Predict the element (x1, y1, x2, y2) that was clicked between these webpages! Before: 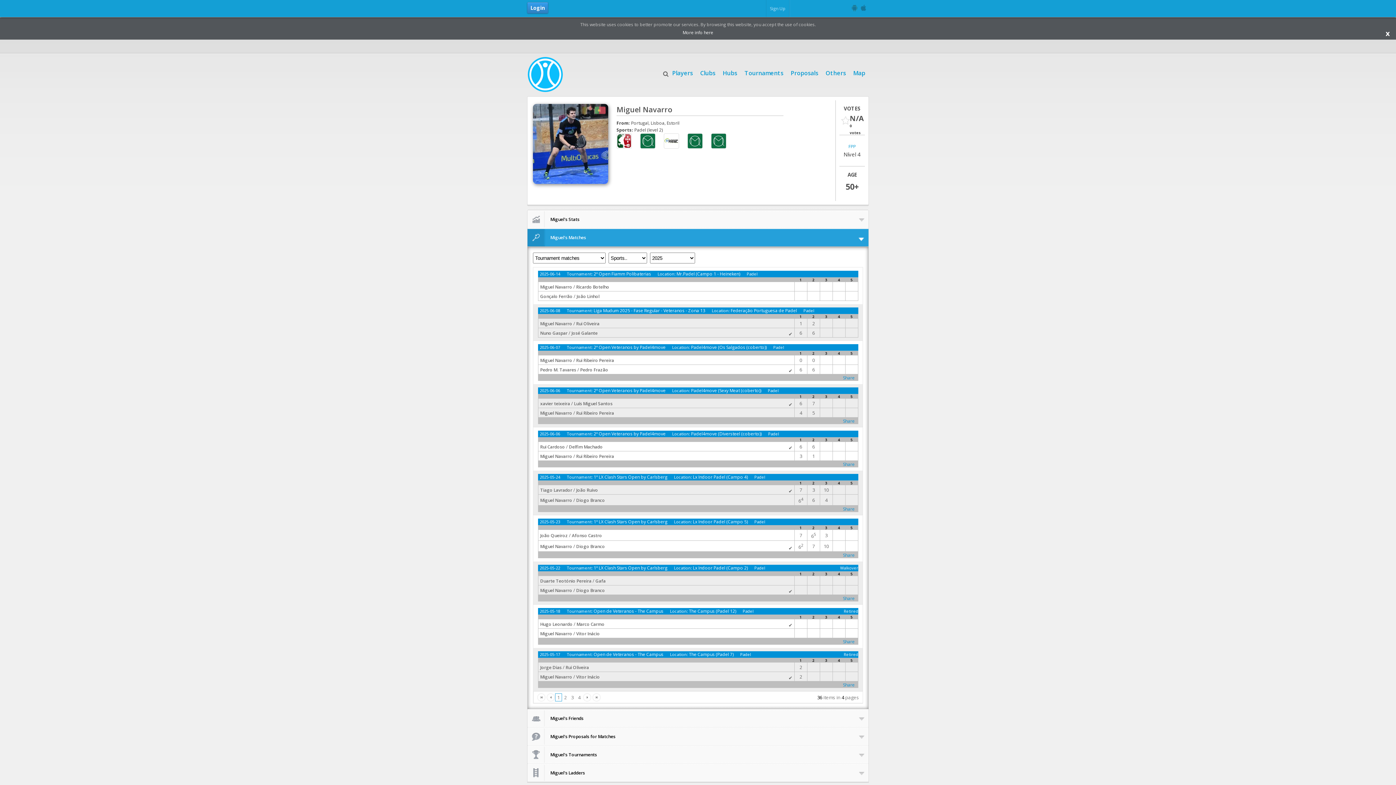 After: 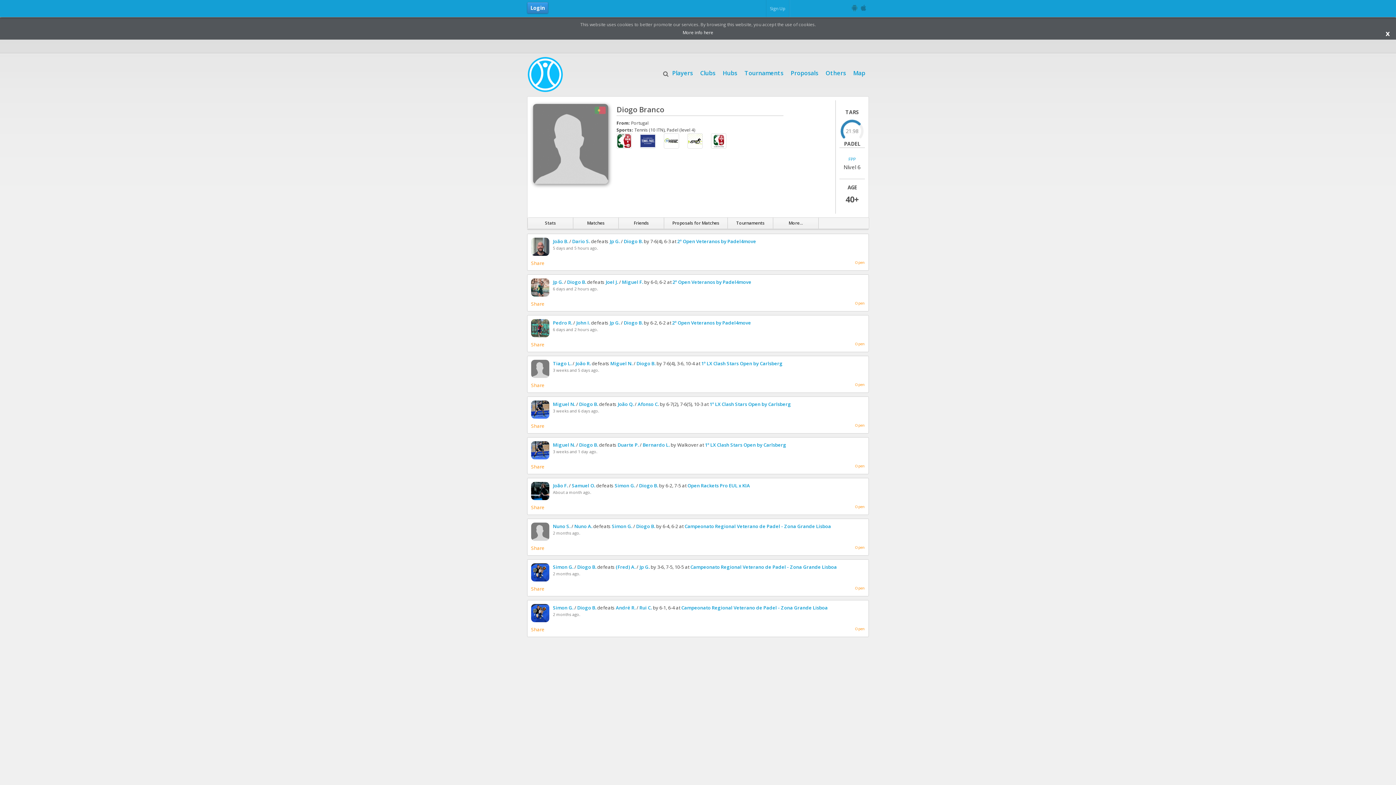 Action: label: Diogo Branco bbox: (576, 543, 605, 549)